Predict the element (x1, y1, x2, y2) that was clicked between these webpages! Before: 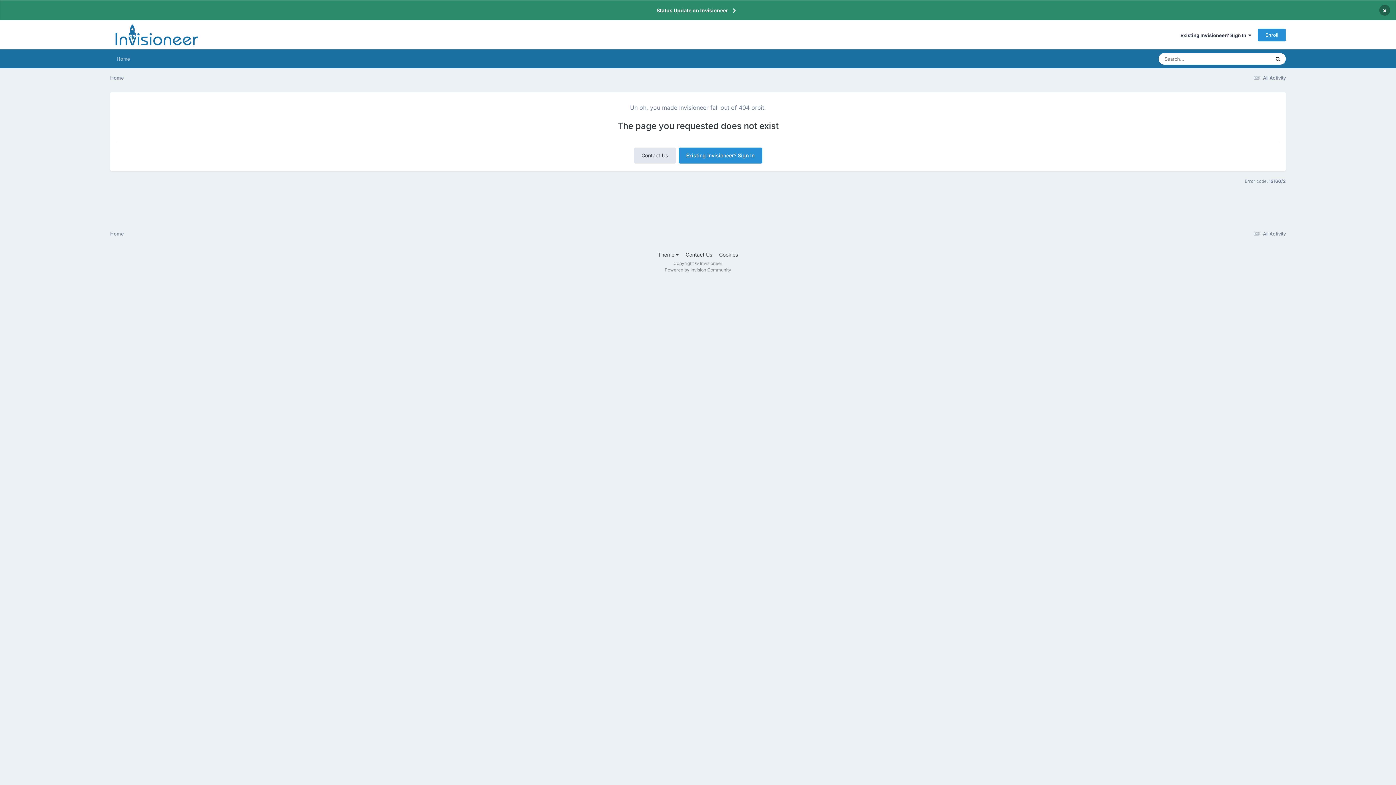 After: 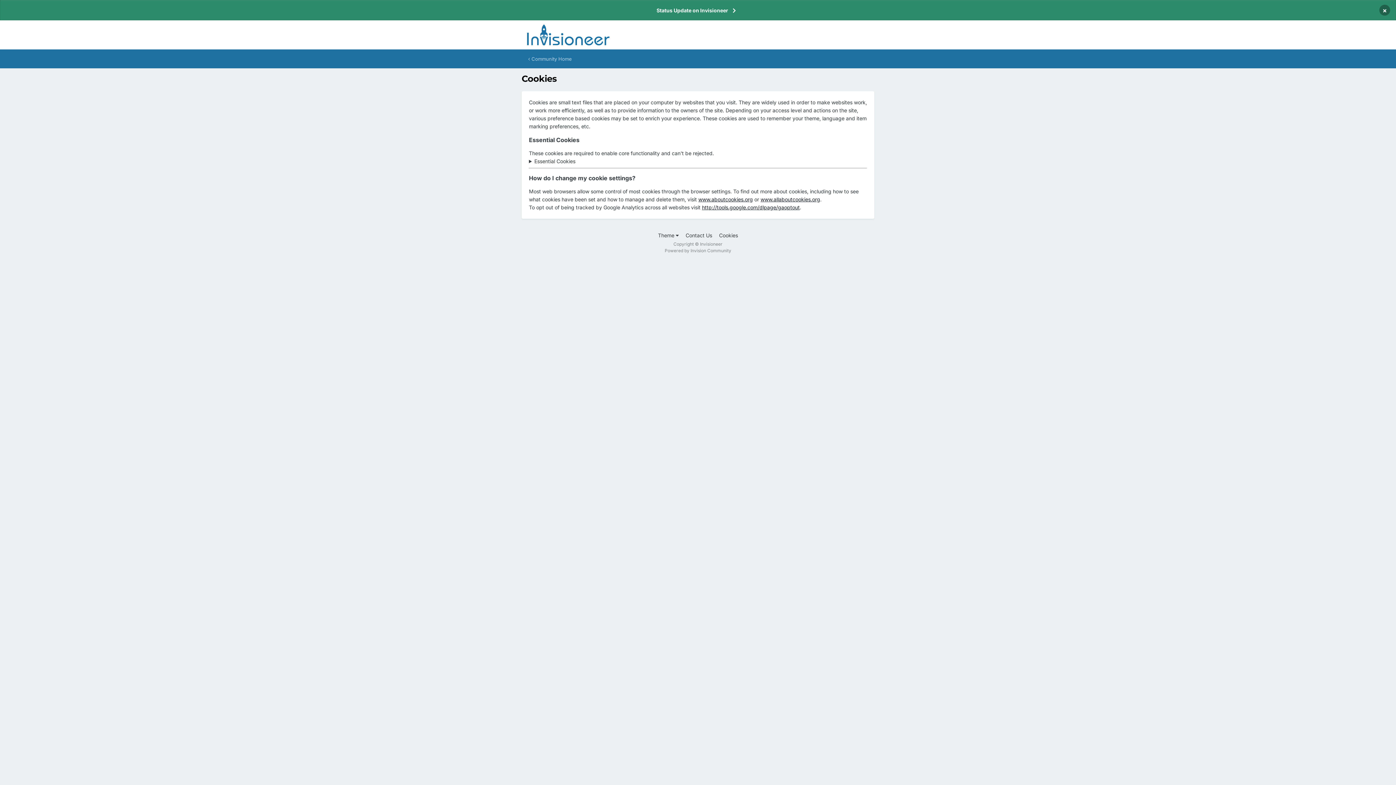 Action: label: Cookies bbox: (719, 251, 738, 257)